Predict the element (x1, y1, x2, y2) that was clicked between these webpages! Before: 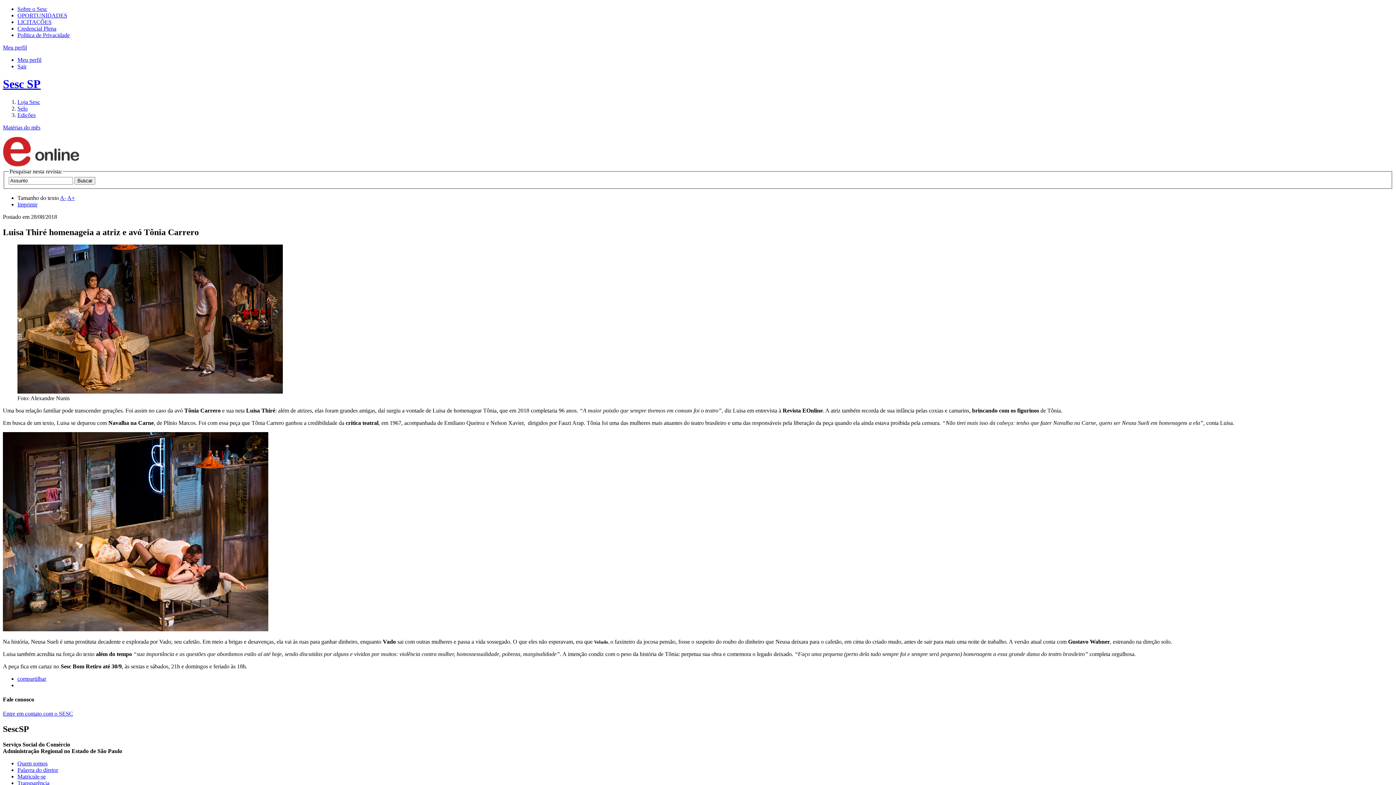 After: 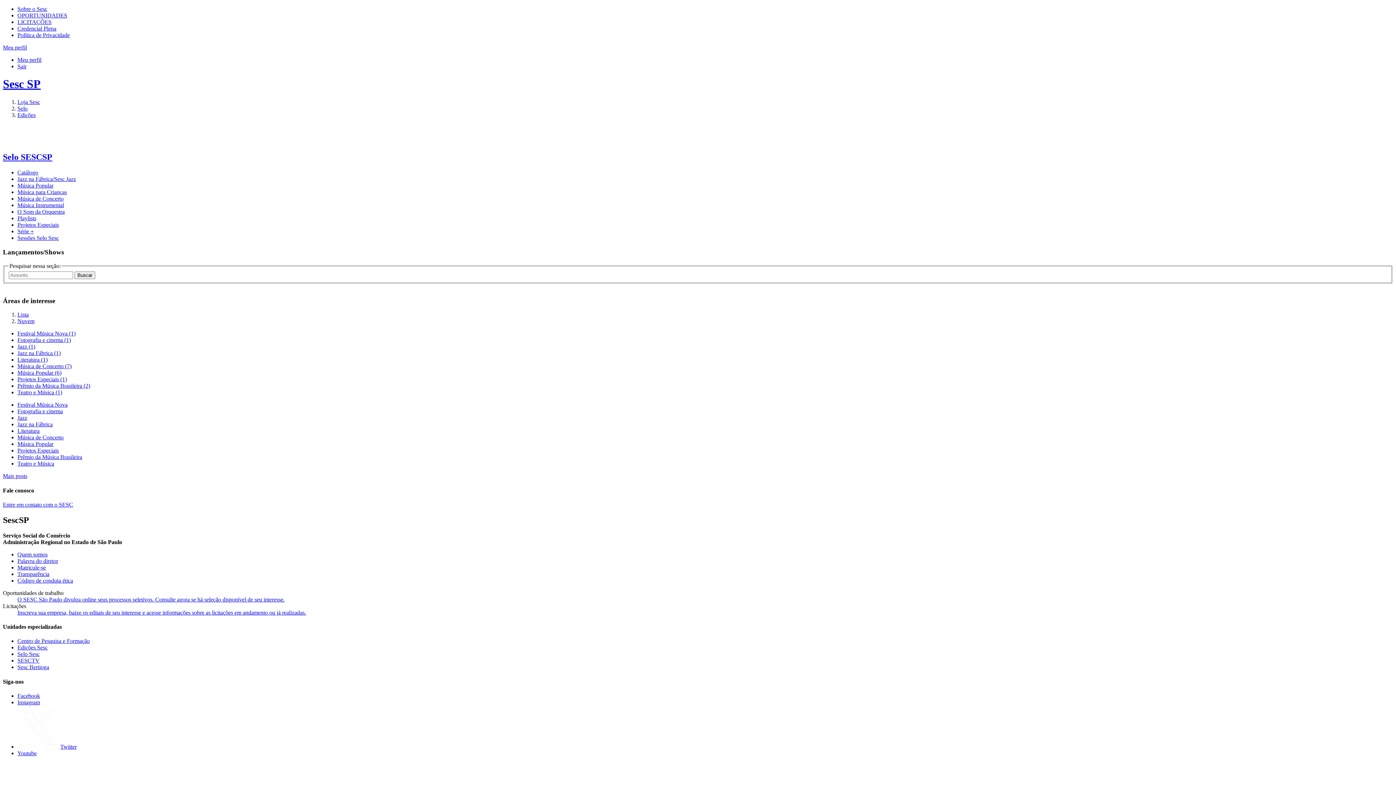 Action: bbox: (17, 105, 27, 111) label: Selo